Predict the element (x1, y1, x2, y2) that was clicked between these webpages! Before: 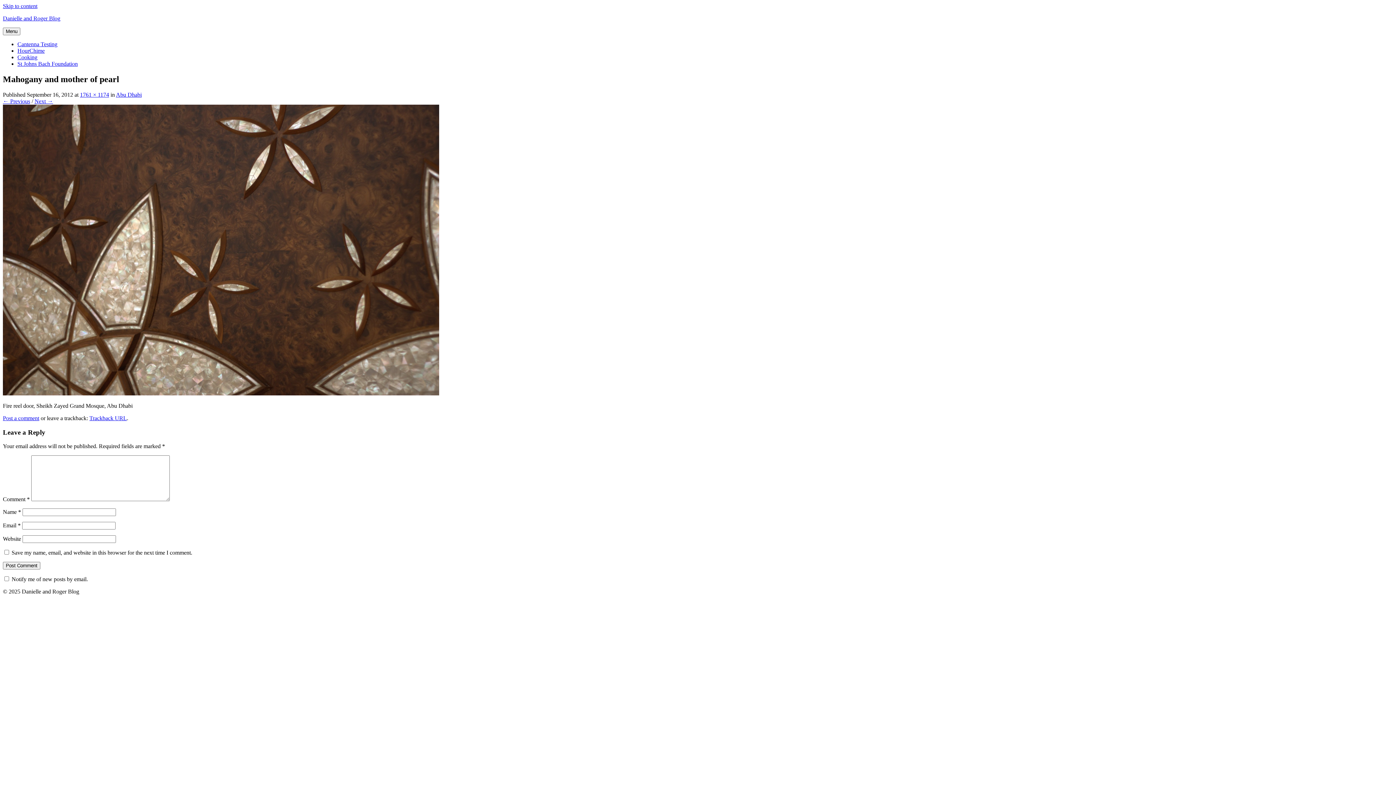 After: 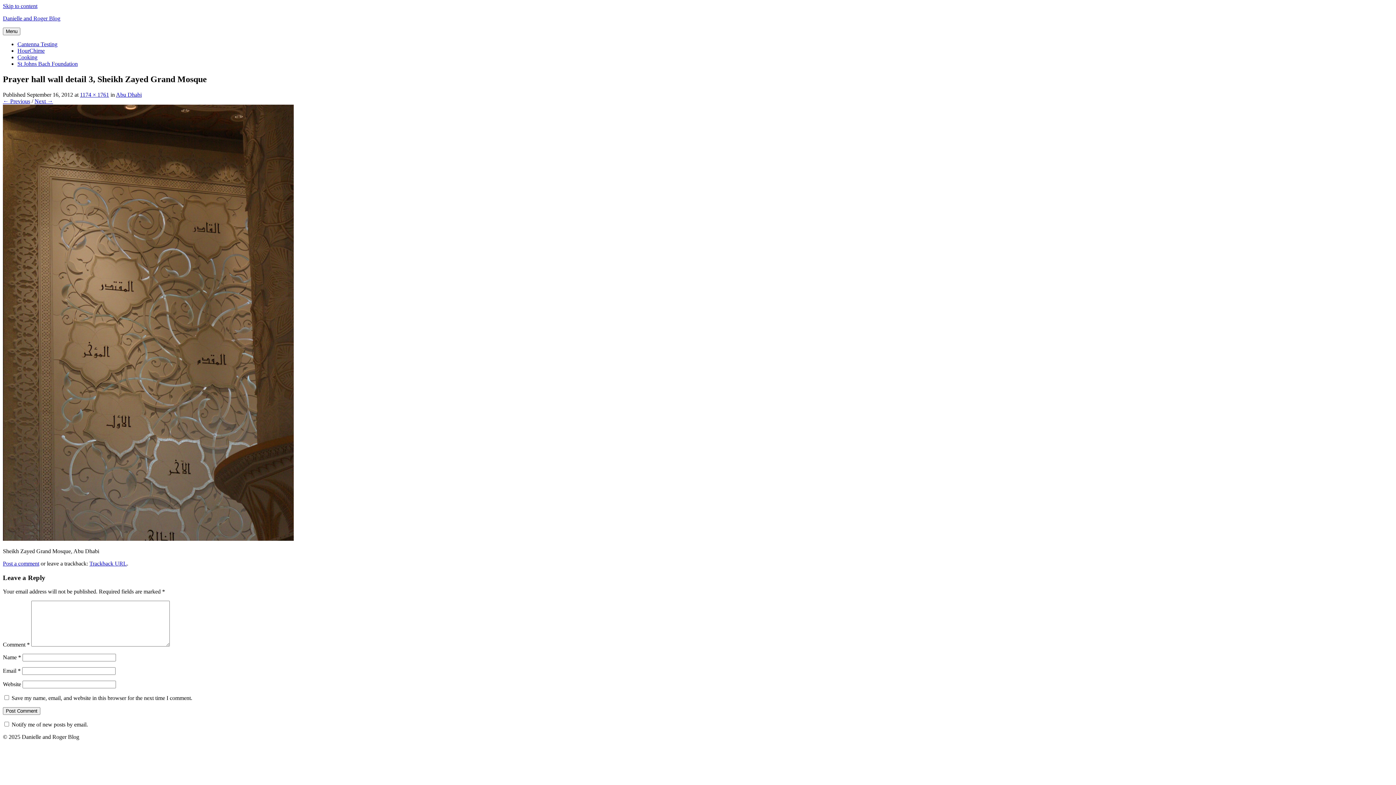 Action: label: ← Previous bbox: (2, 98, 30, 104)